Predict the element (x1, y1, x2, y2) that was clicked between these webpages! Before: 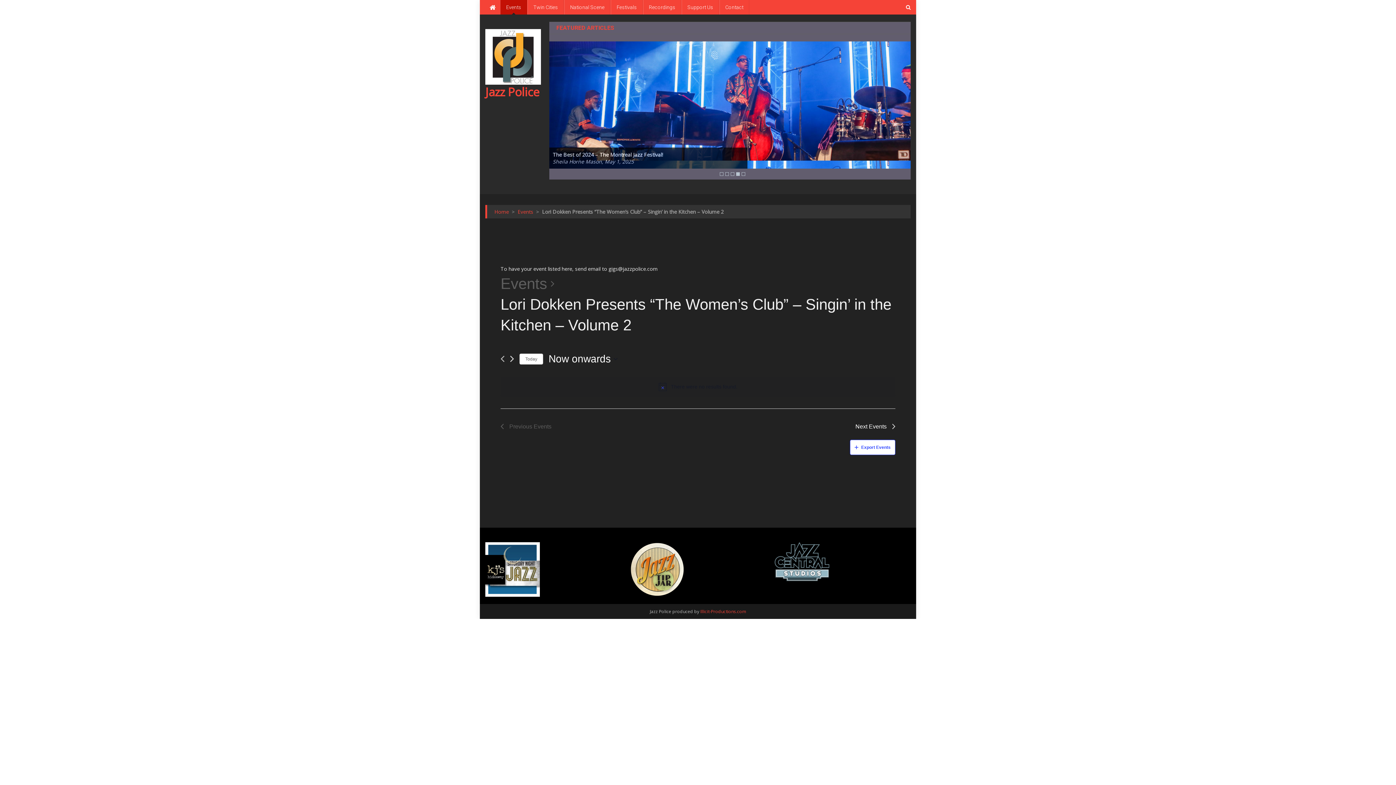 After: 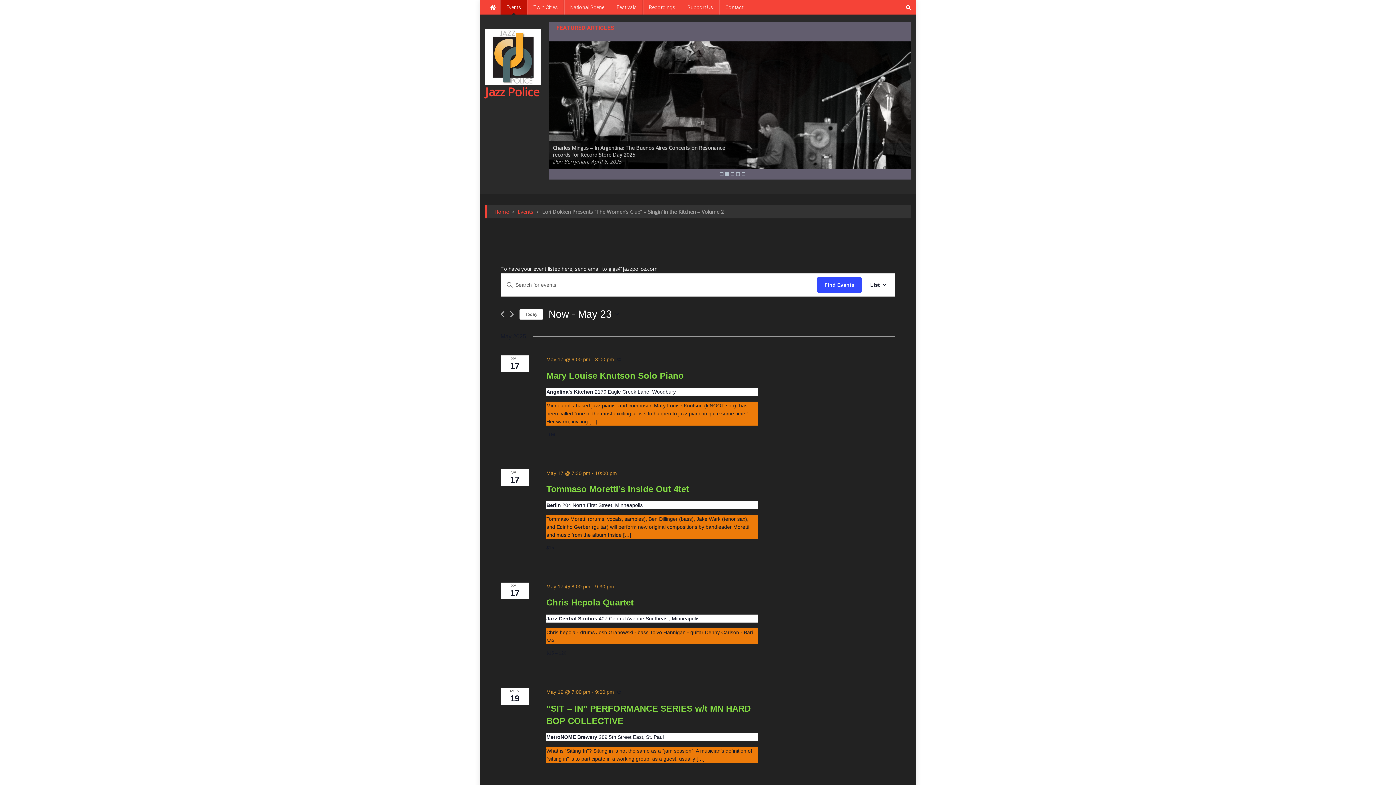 Action: label: Events bbox: (500, 273, 547, 294)